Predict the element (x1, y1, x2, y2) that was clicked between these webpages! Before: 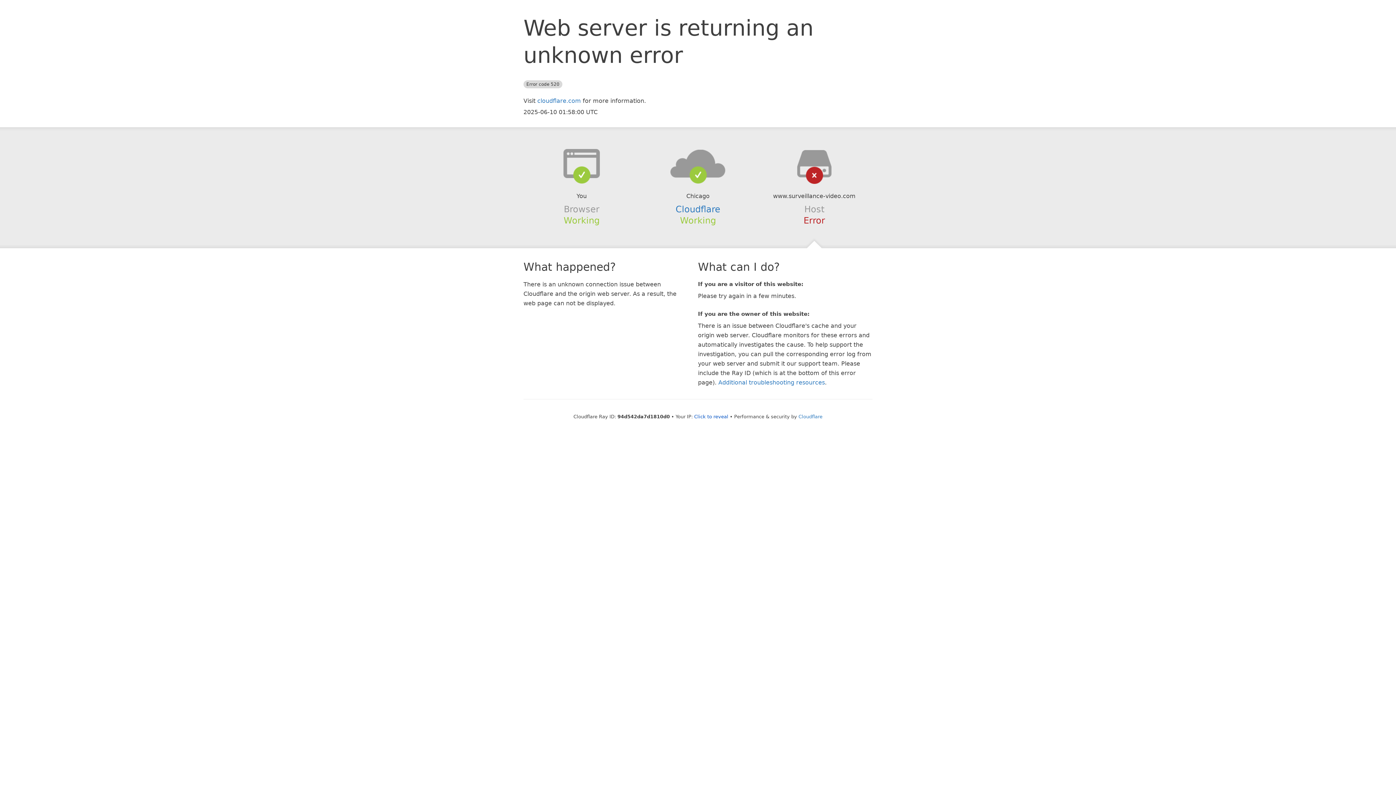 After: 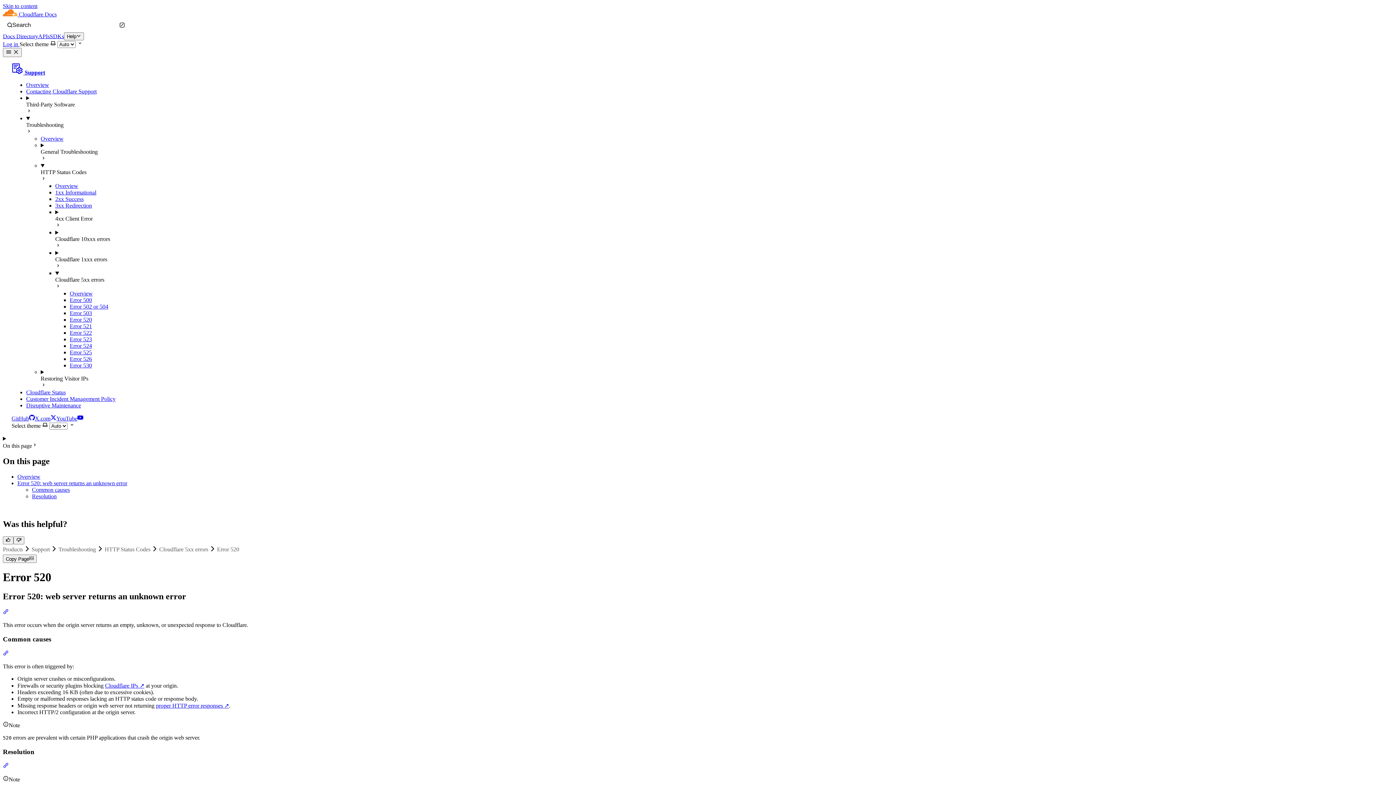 Action: label: Additional troubleshooting resources bbox: (718, 379, 825, 386)